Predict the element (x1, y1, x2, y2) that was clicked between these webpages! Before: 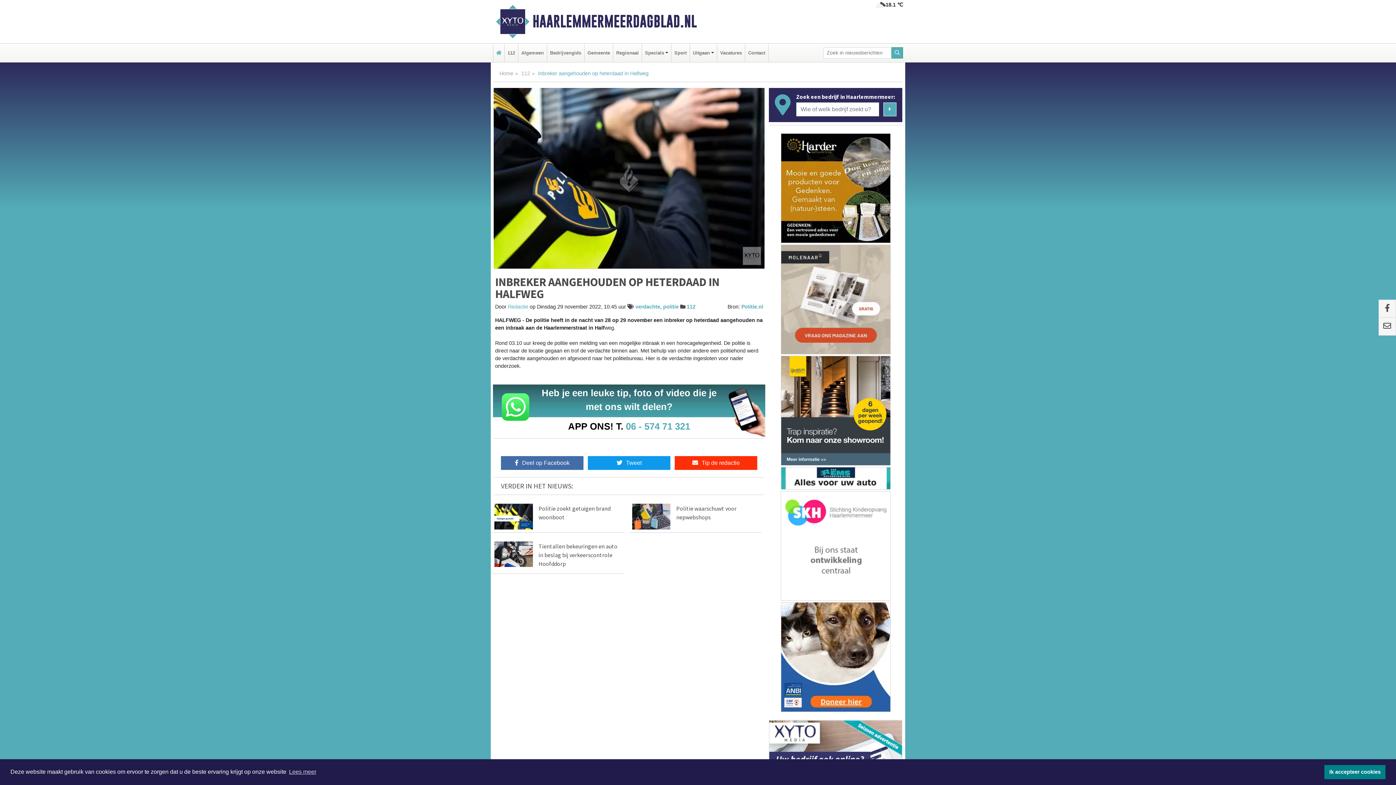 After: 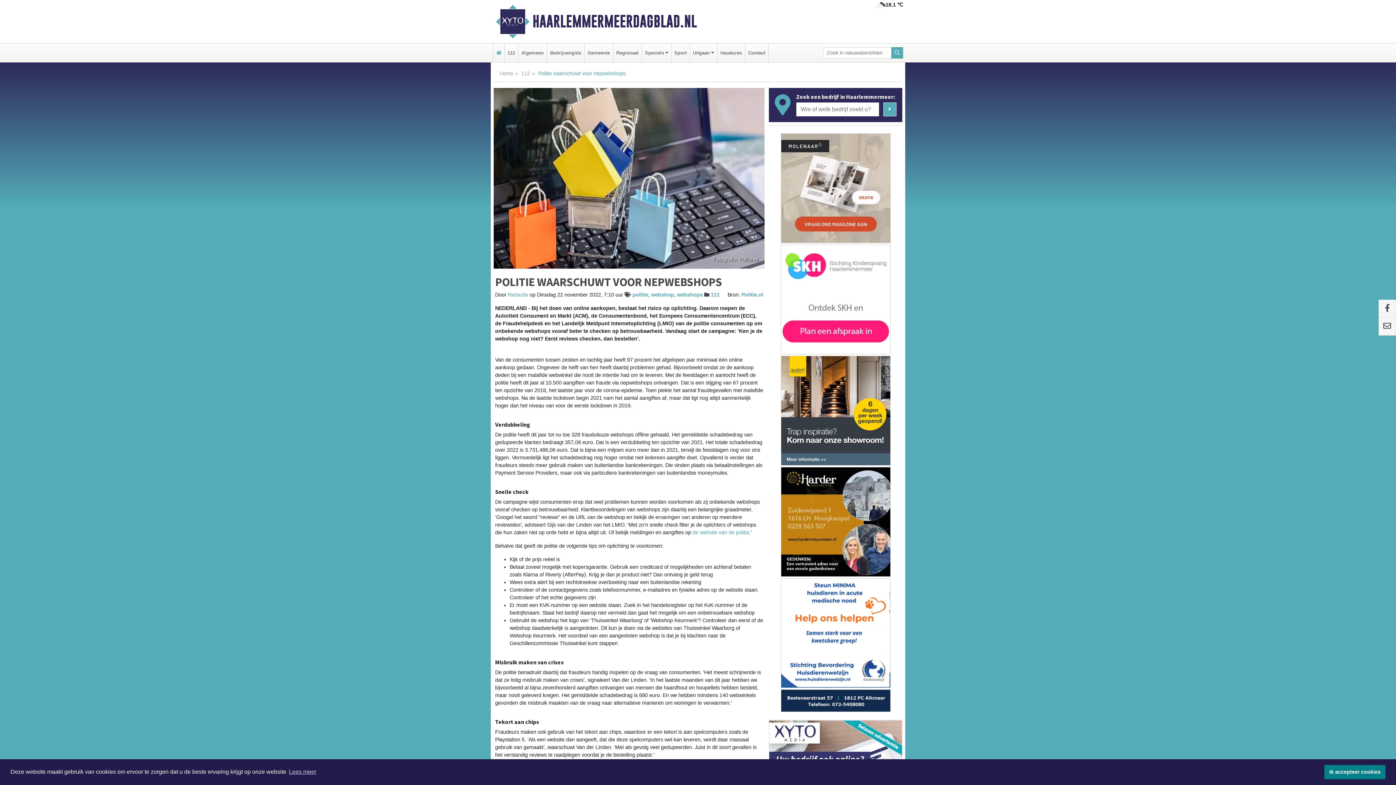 Action: bbox: (632, 513, 670, 519)